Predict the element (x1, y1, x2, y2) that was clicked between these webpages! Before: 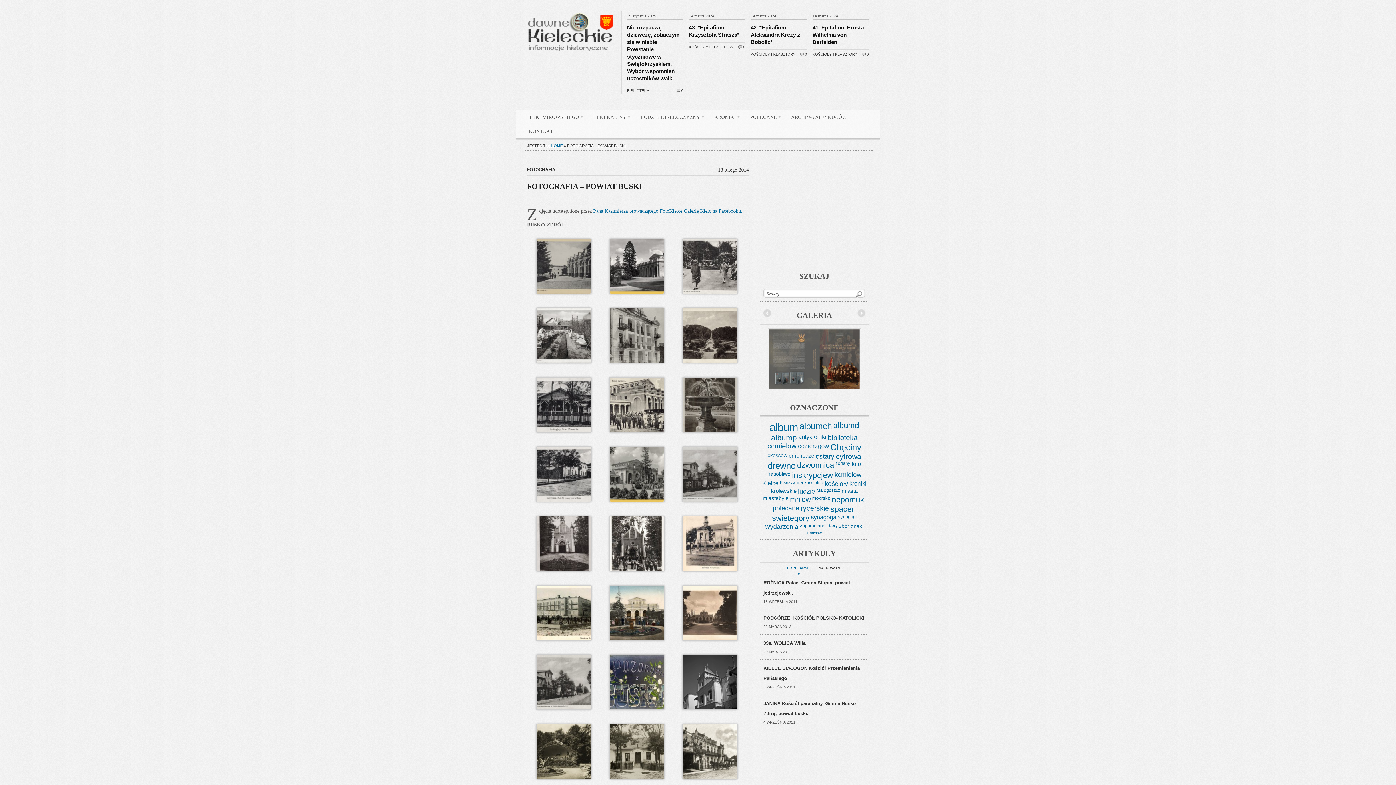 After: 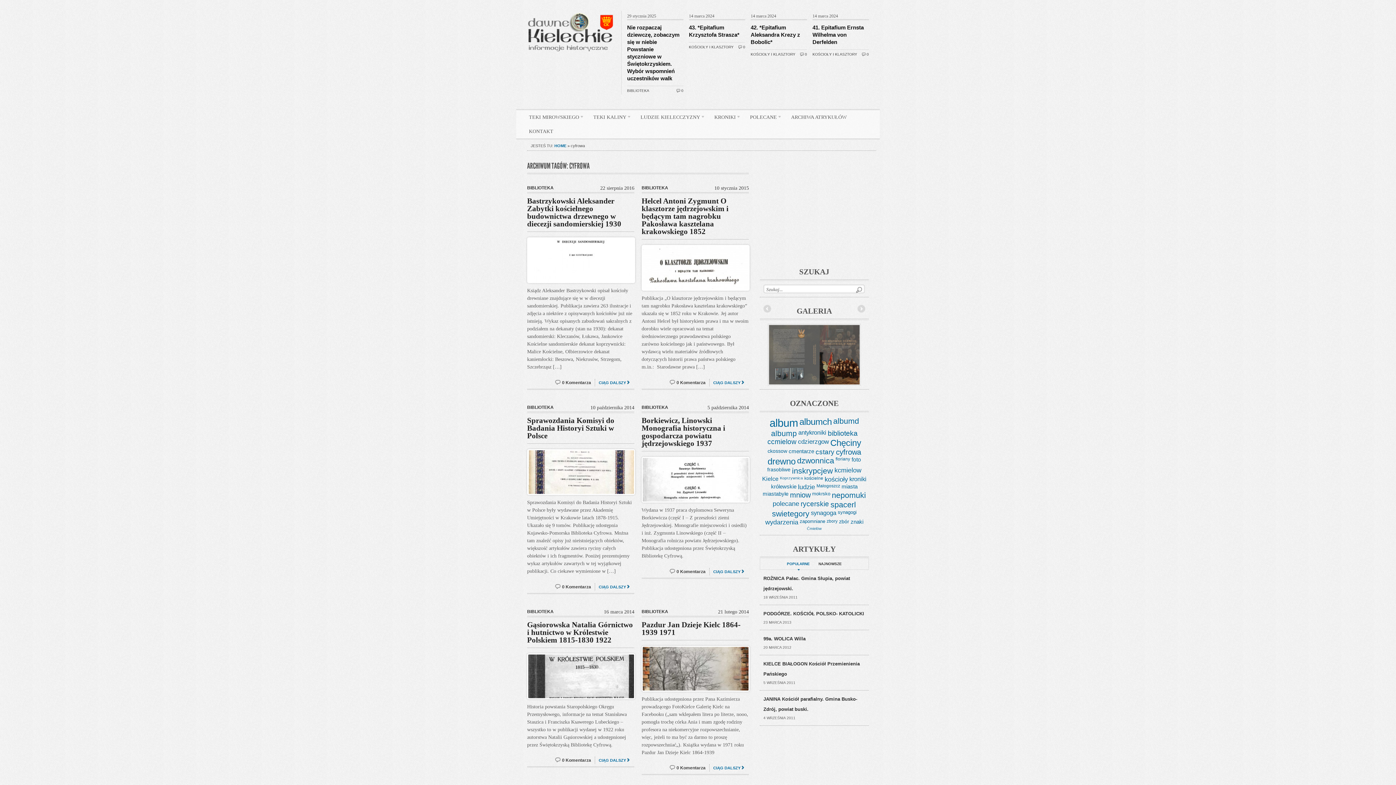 Action: bbox: (836, 452, 861, 460) label: cyfrowa